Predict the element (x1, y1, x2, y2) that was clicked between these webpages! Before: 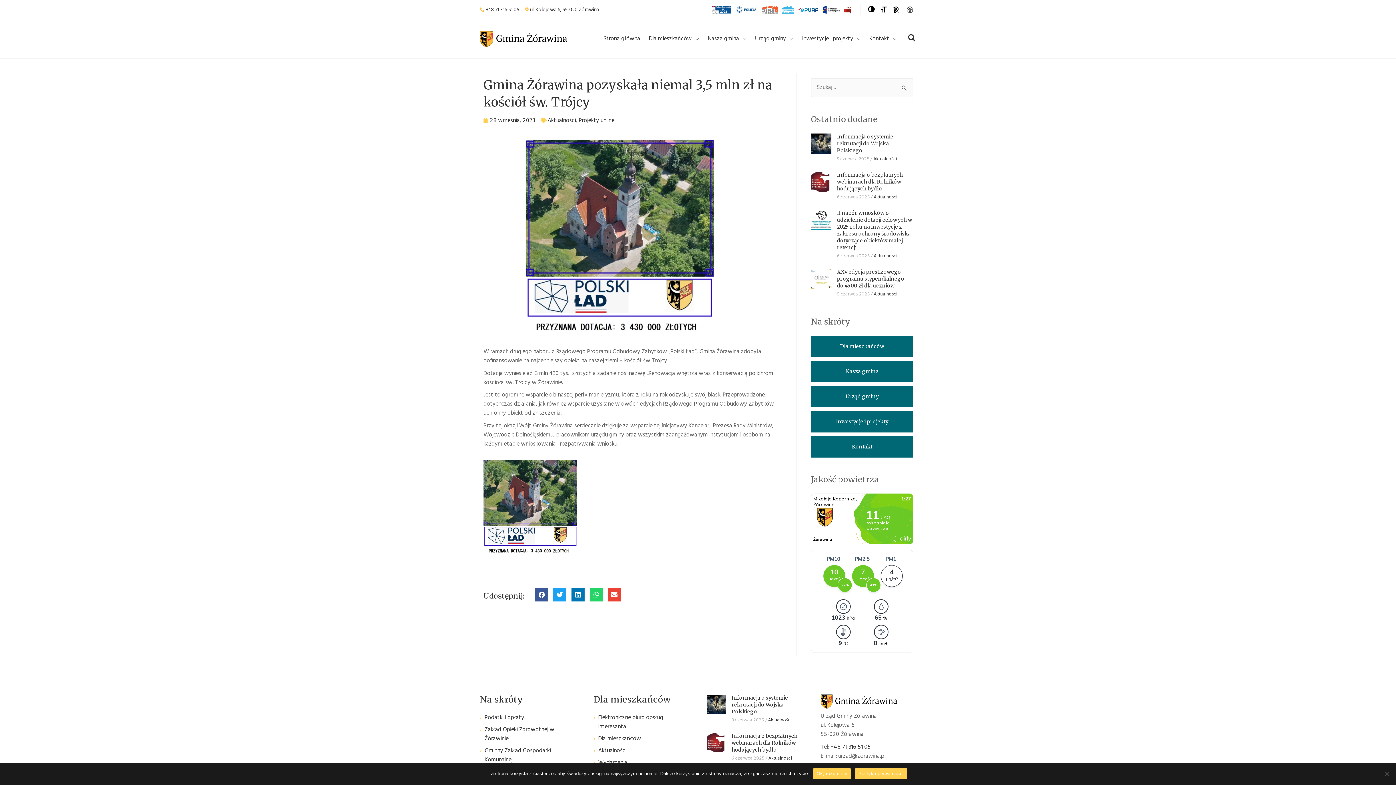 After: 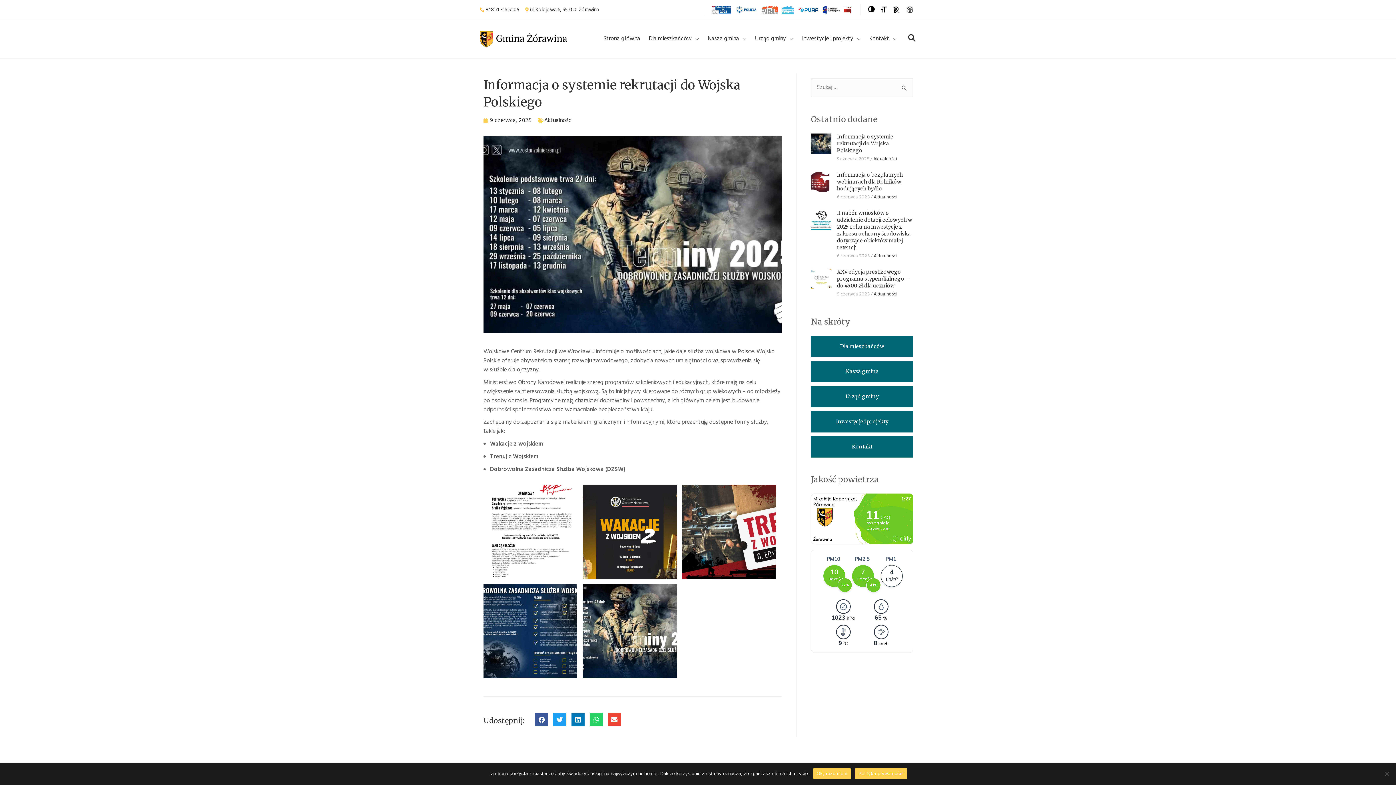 Action: bbox: (837, 133, 893, 153) label: Informacja o systemie rekrutacji do Wojska Polskiego